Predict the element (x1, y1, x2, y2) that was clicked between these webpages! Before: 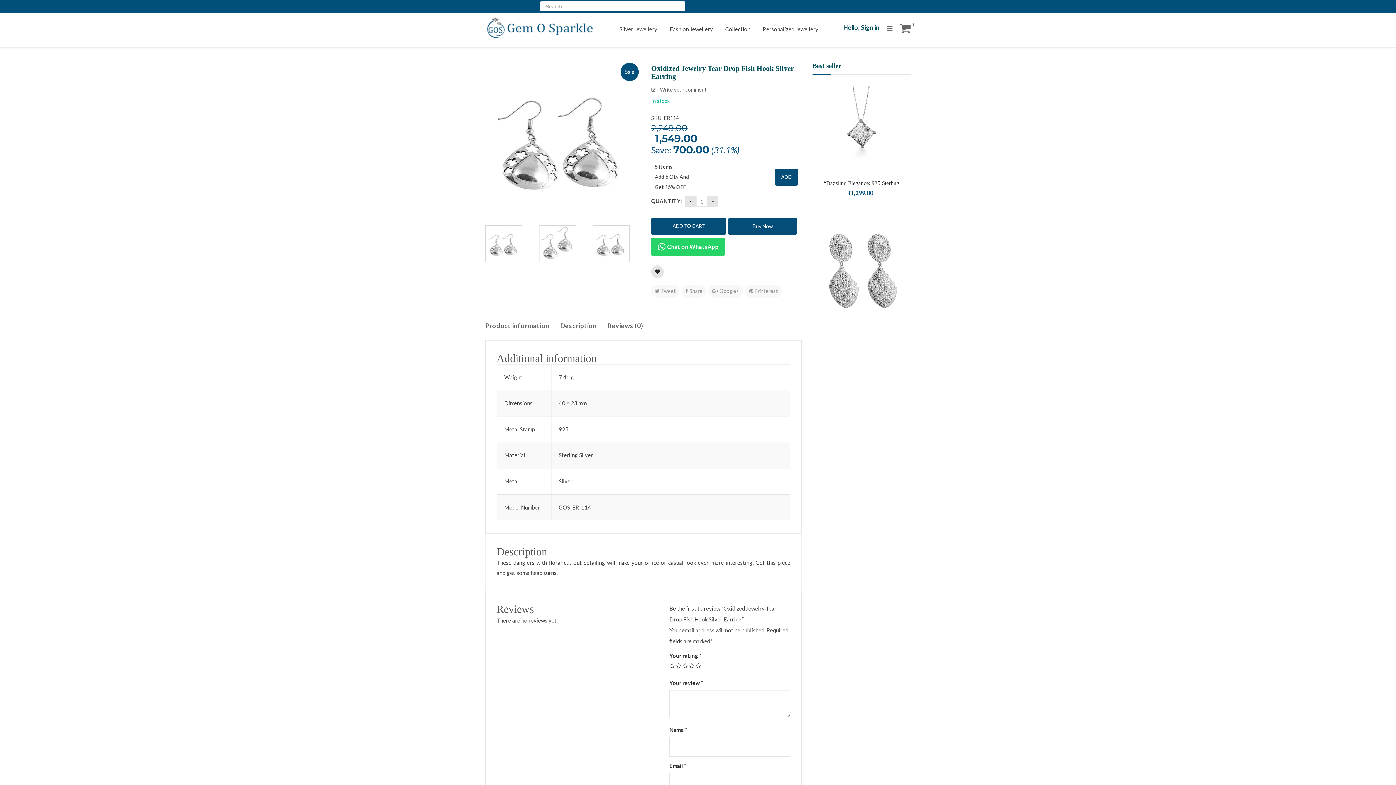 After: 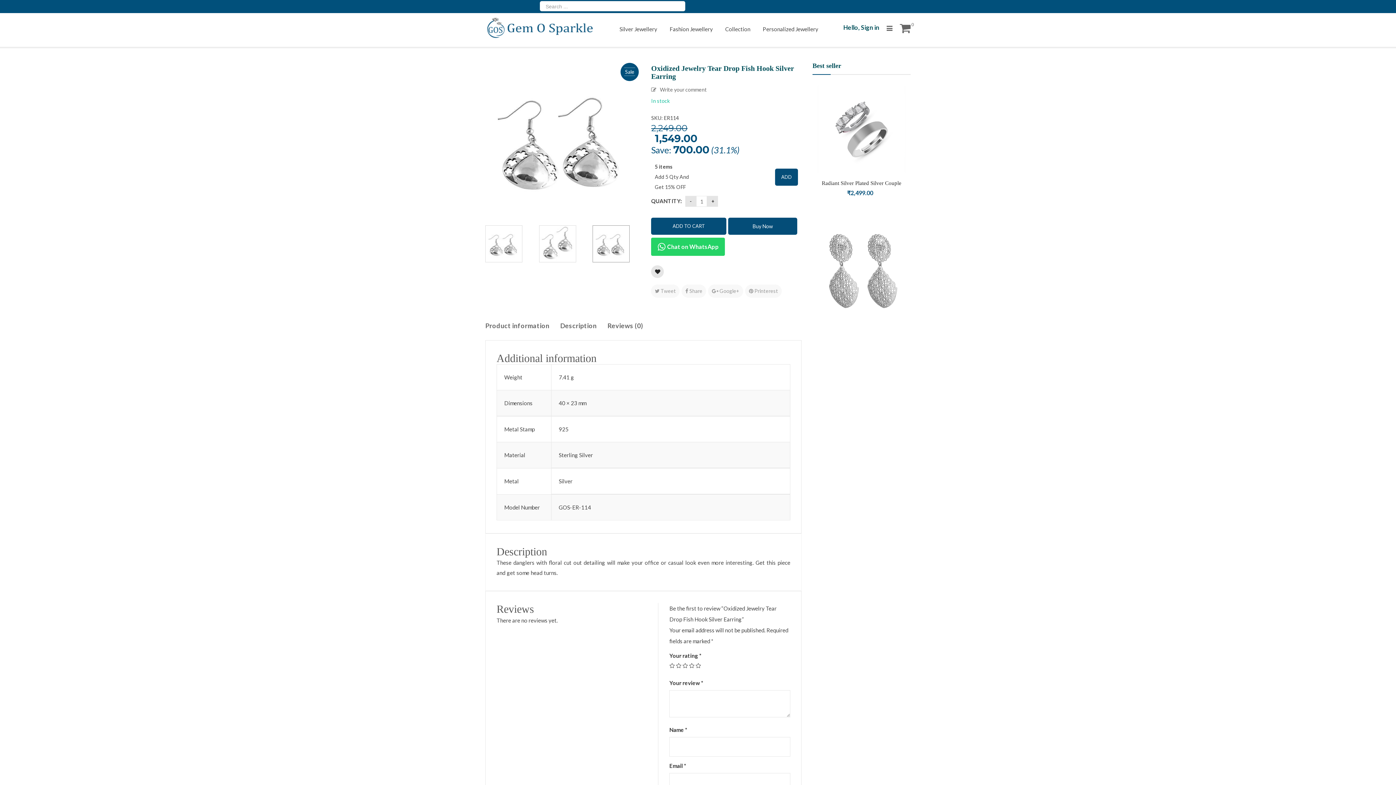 Action: bbox: (592, 225, 629, 262)